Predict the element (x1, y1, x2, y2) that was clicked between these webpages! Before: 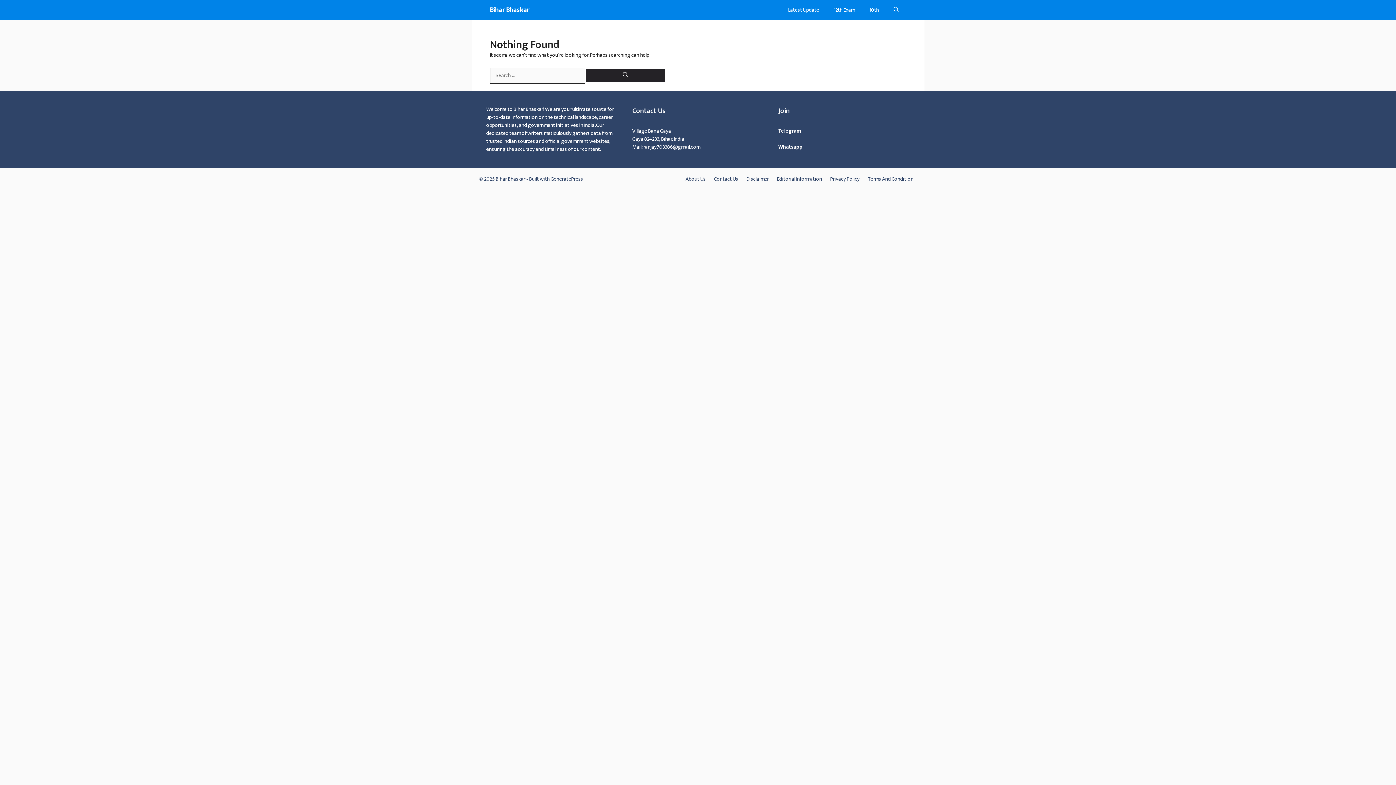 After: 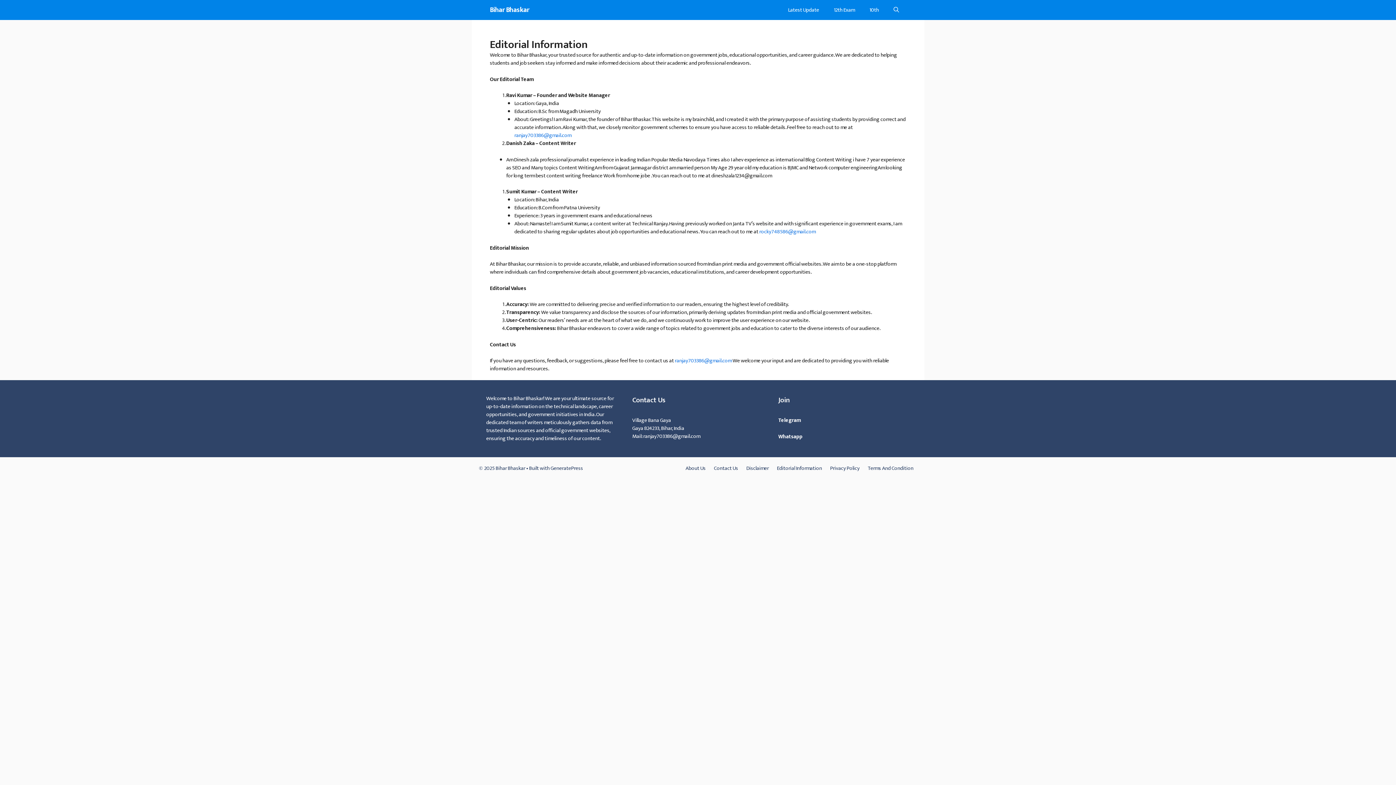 Action: bbox: (777, 174, 822, 183) label: Editorial Information